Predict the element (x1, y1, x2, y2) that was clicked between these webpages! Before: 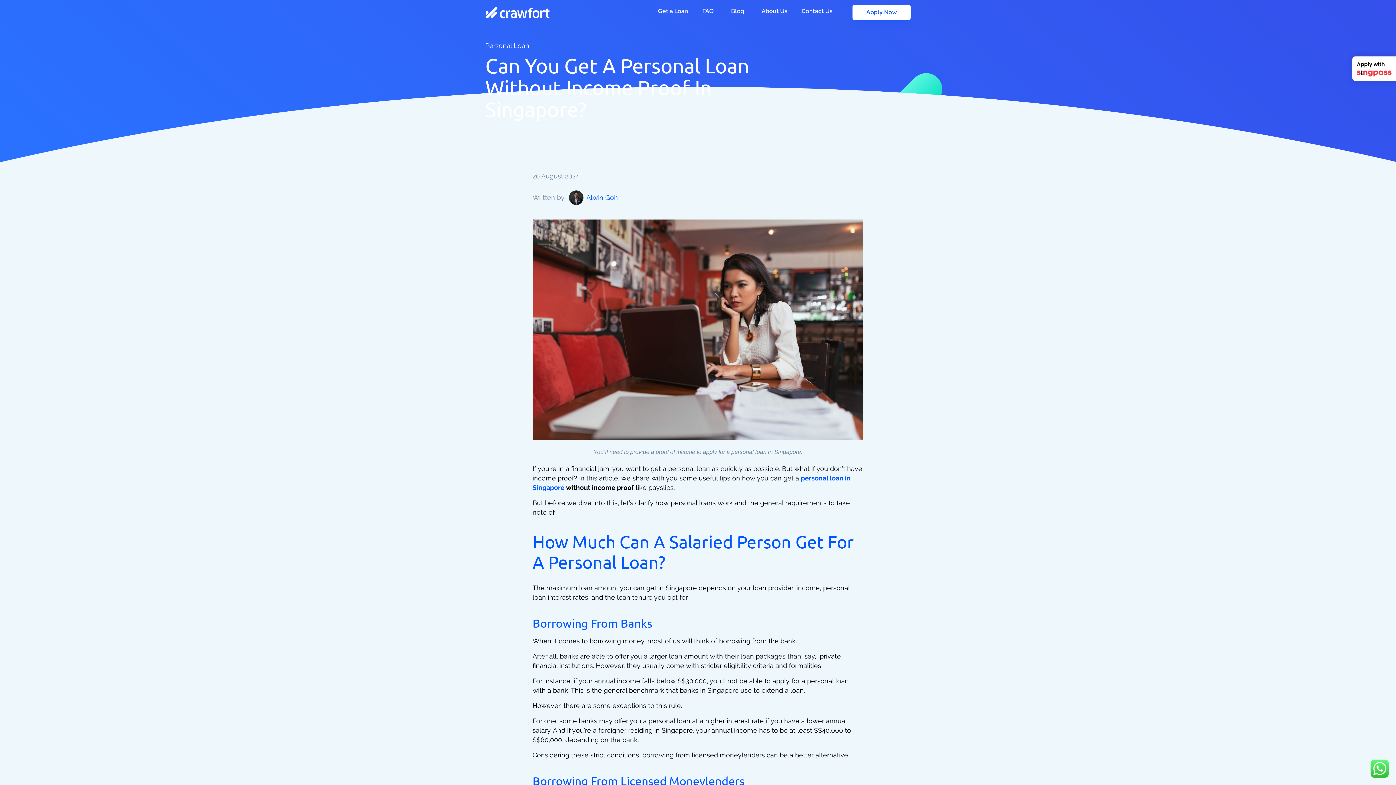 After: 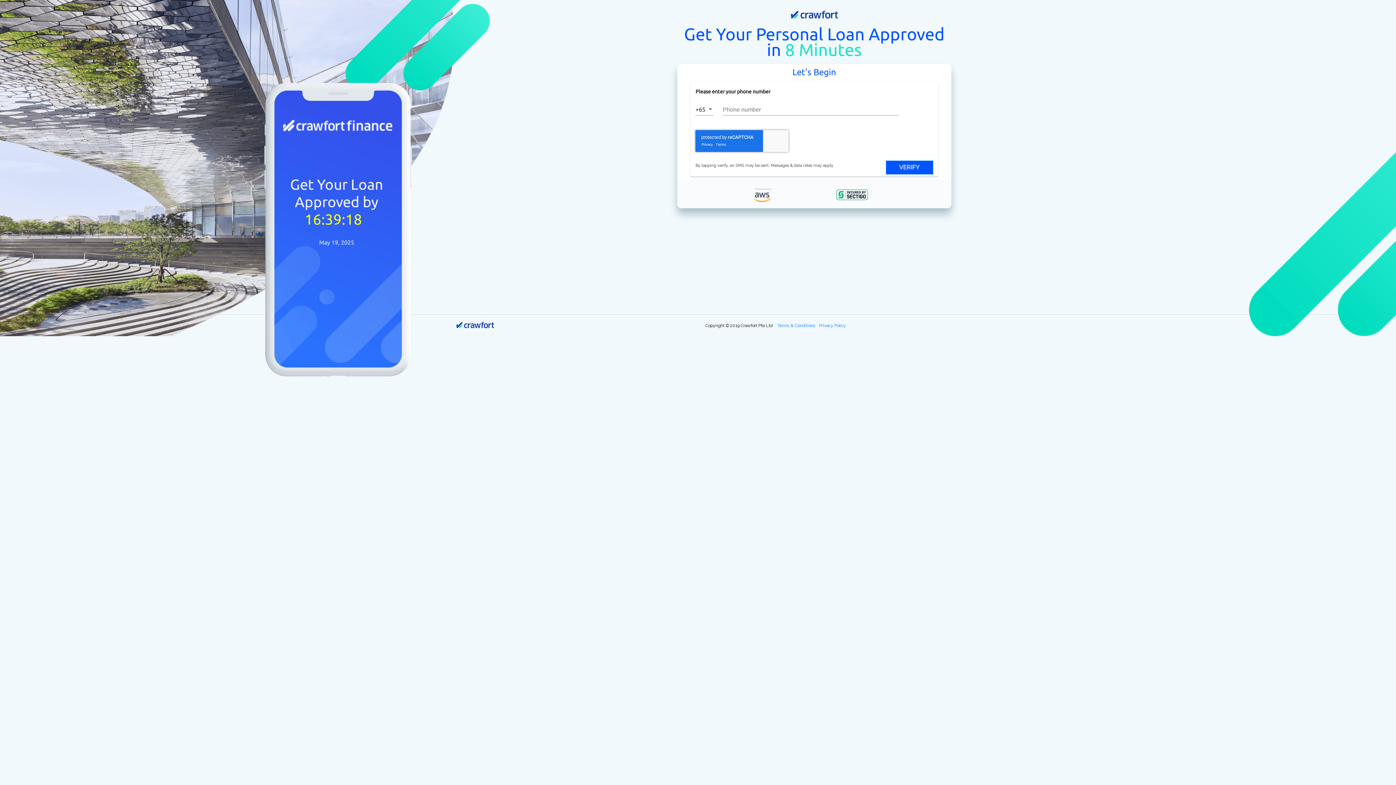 Action: label: Apply Now bbox: (852, 4, 910, 20)